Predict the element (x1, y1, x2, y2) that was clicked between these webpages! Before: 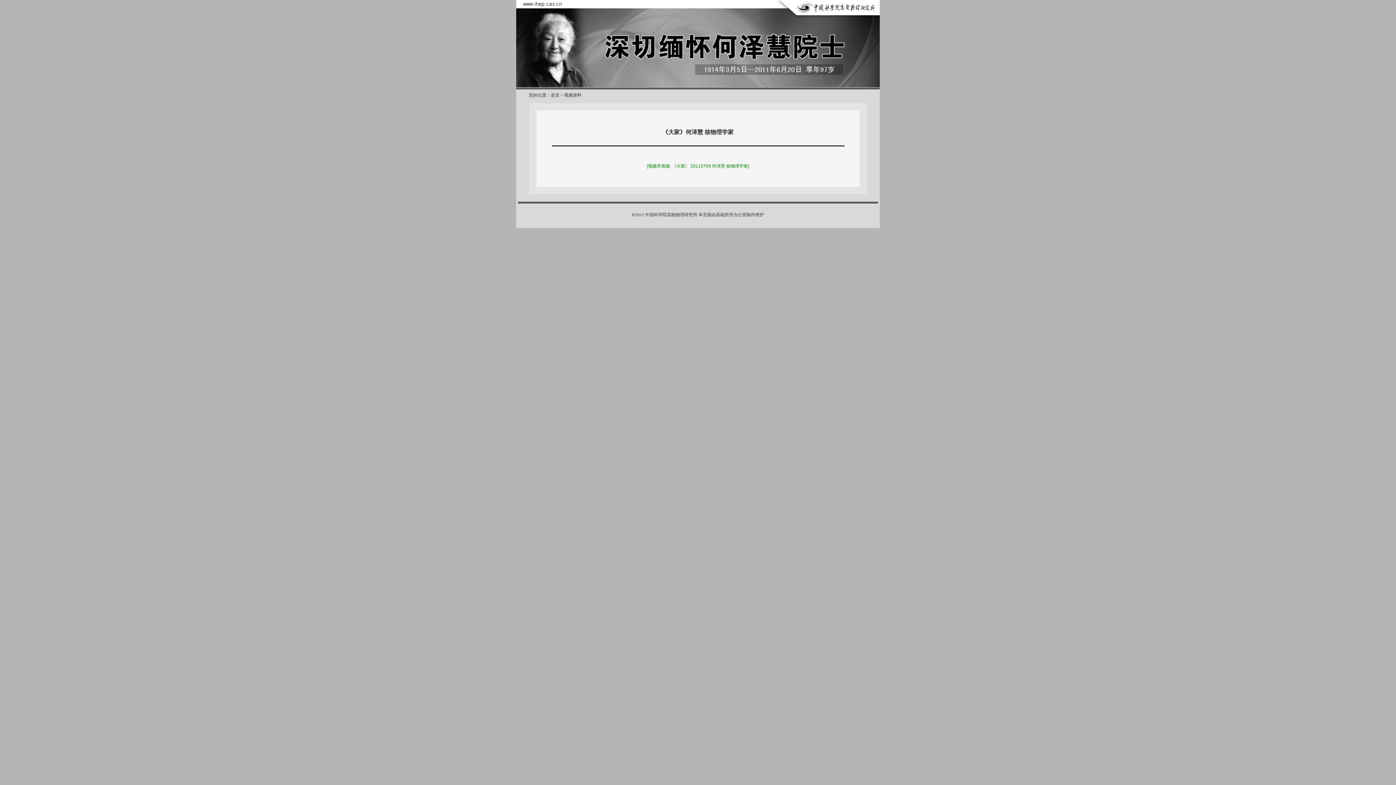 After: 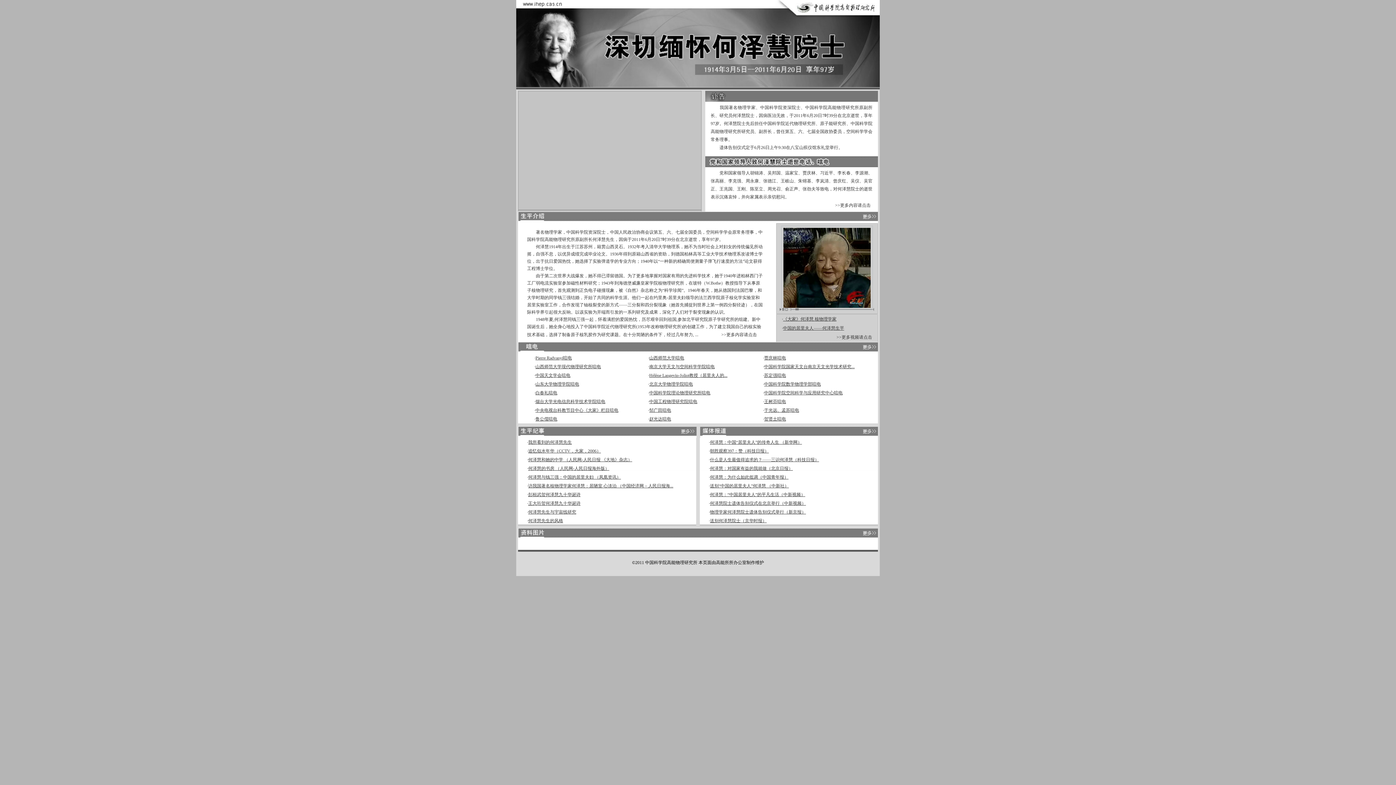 Action: label: 首页 bbox: (550, 92, 559, 97)